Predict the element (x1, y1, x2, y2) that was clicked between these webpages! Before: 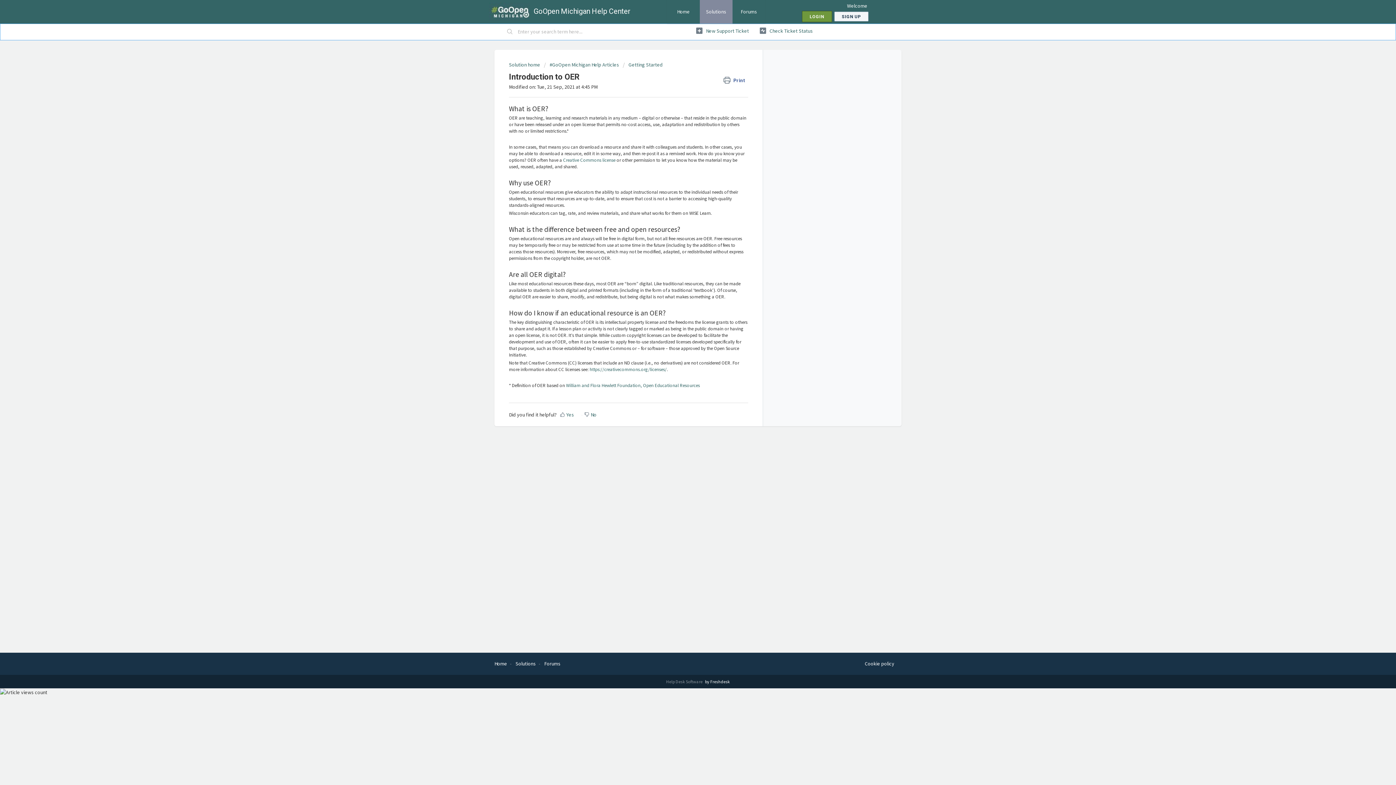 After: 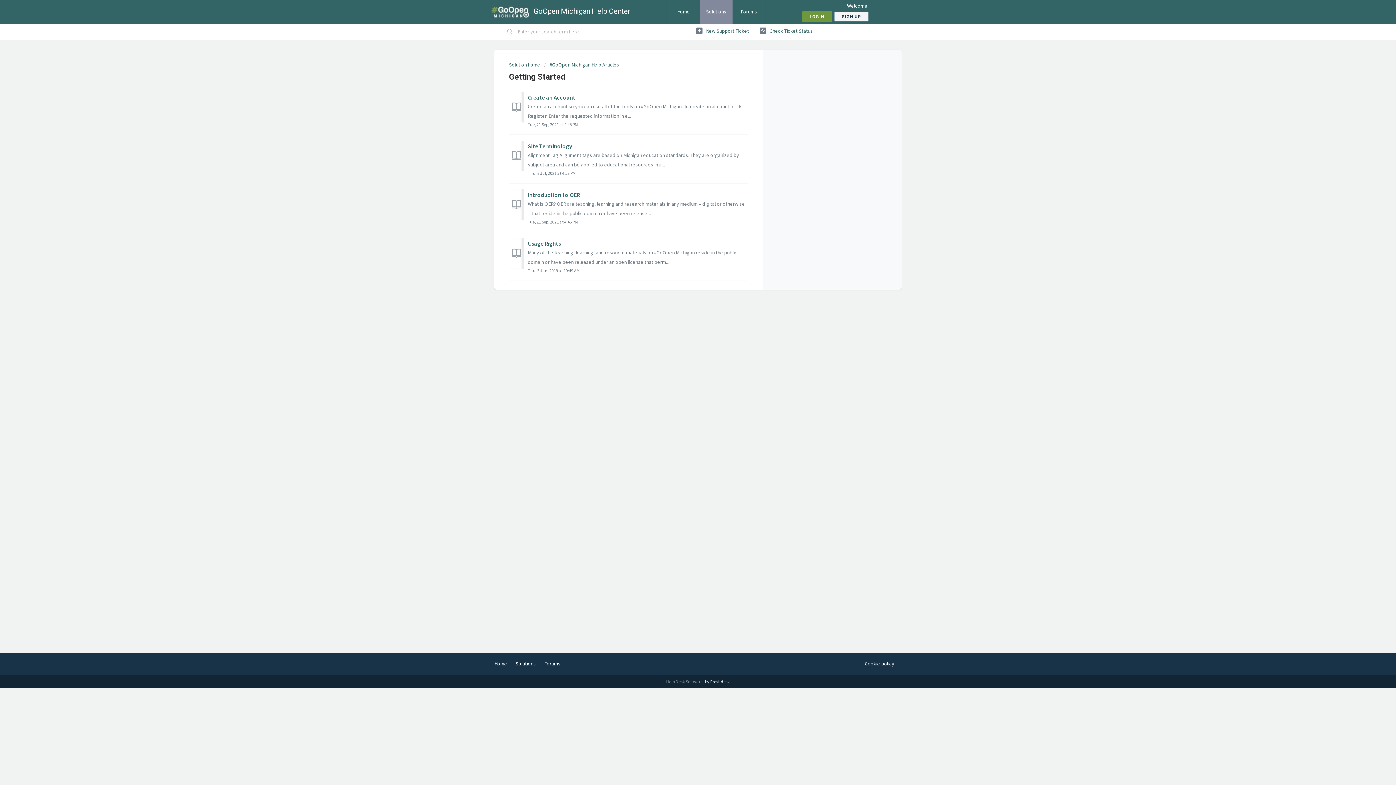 Action: label: Getting Started bbox: (622, 61, 662, 68)